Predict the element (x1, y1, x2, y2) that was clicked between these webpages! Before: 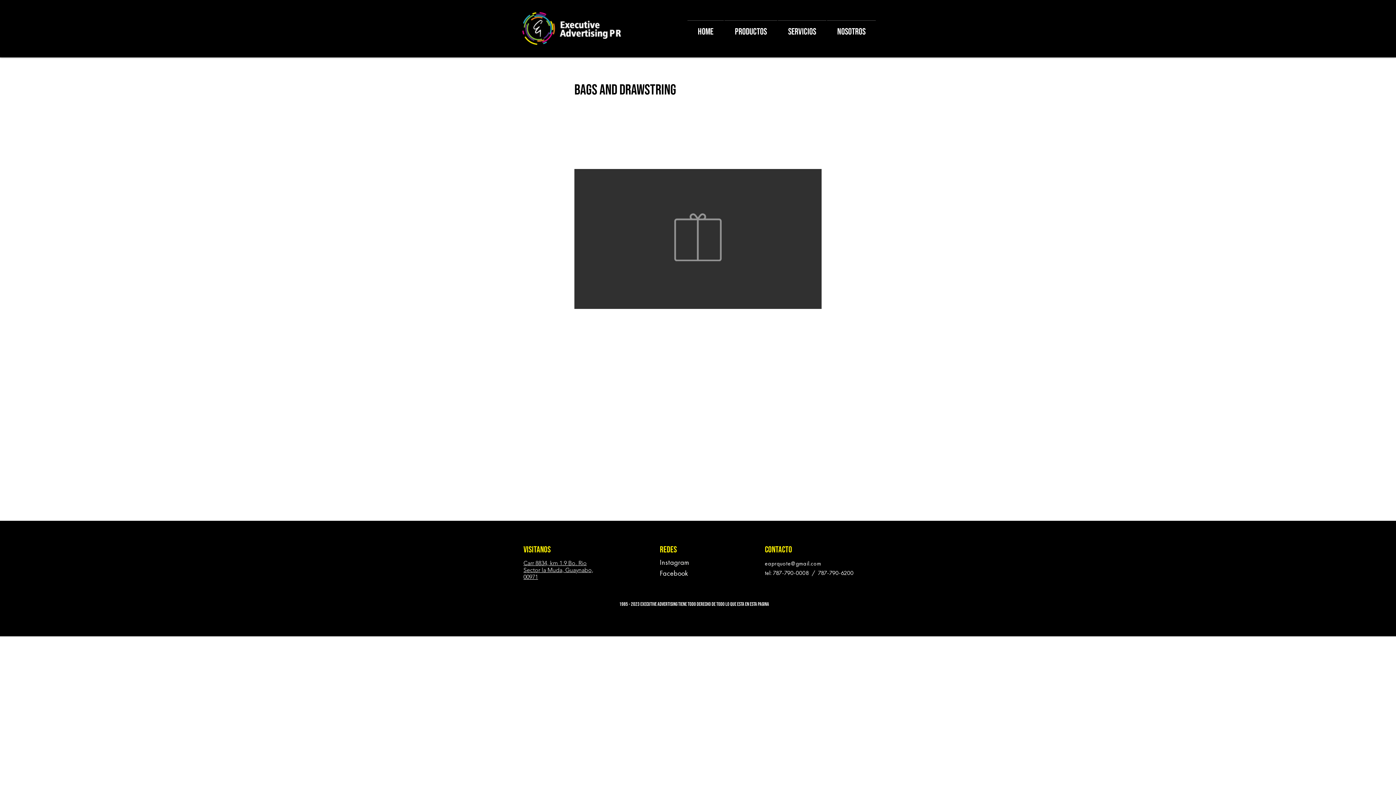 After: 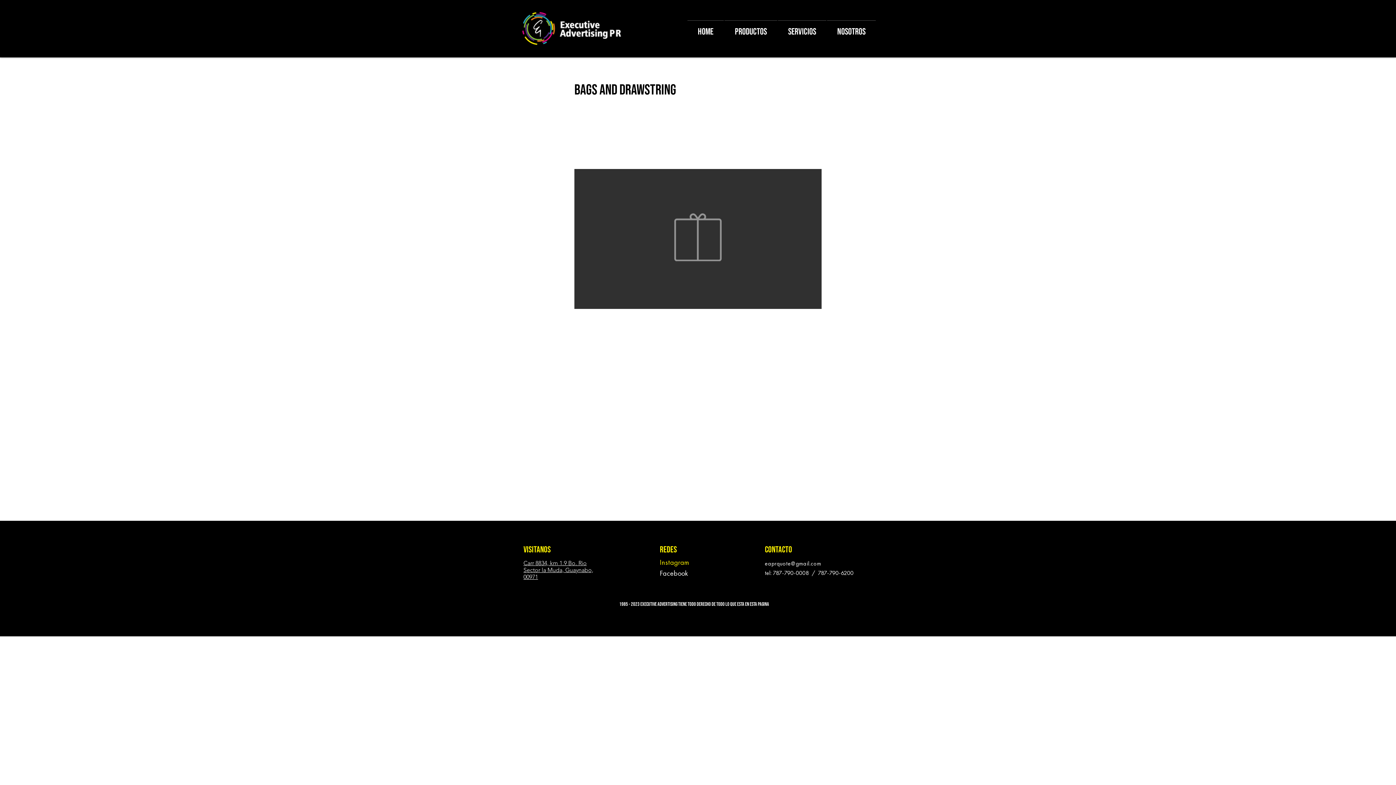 Action: label: Instagram bbox: (660, 557, 691, 567)